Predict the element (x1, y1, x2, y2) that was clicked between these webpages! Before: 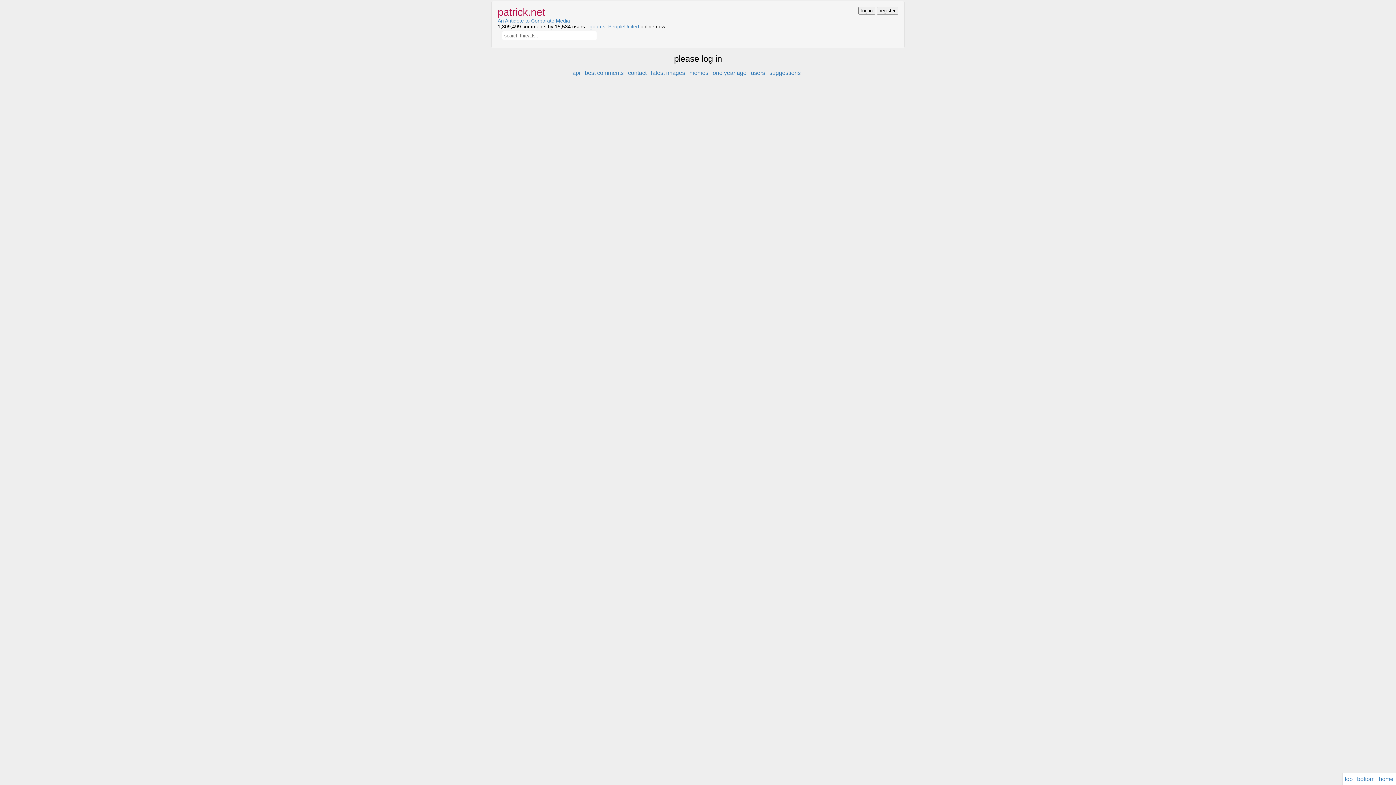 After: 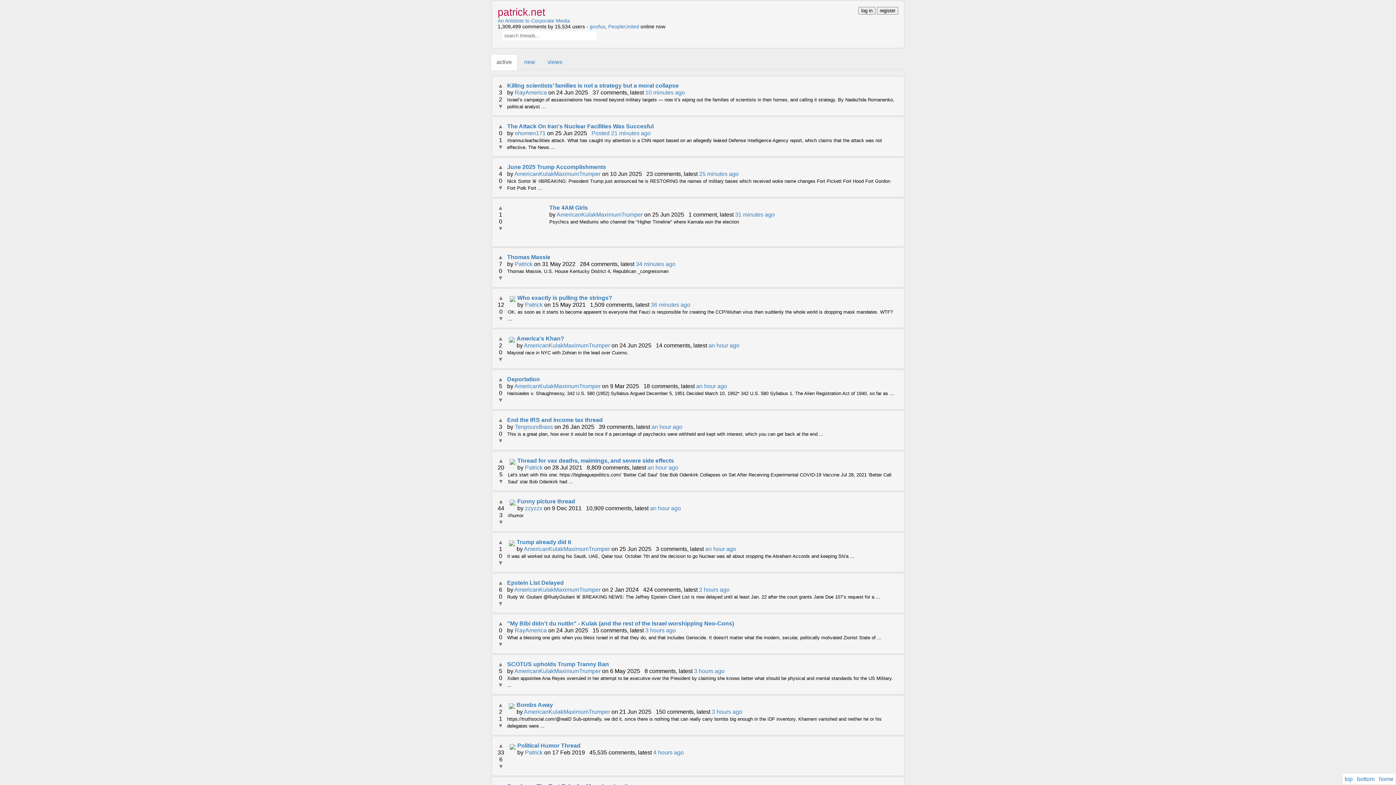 Action: bbox: (1379, 776, 1393, 782) label: home